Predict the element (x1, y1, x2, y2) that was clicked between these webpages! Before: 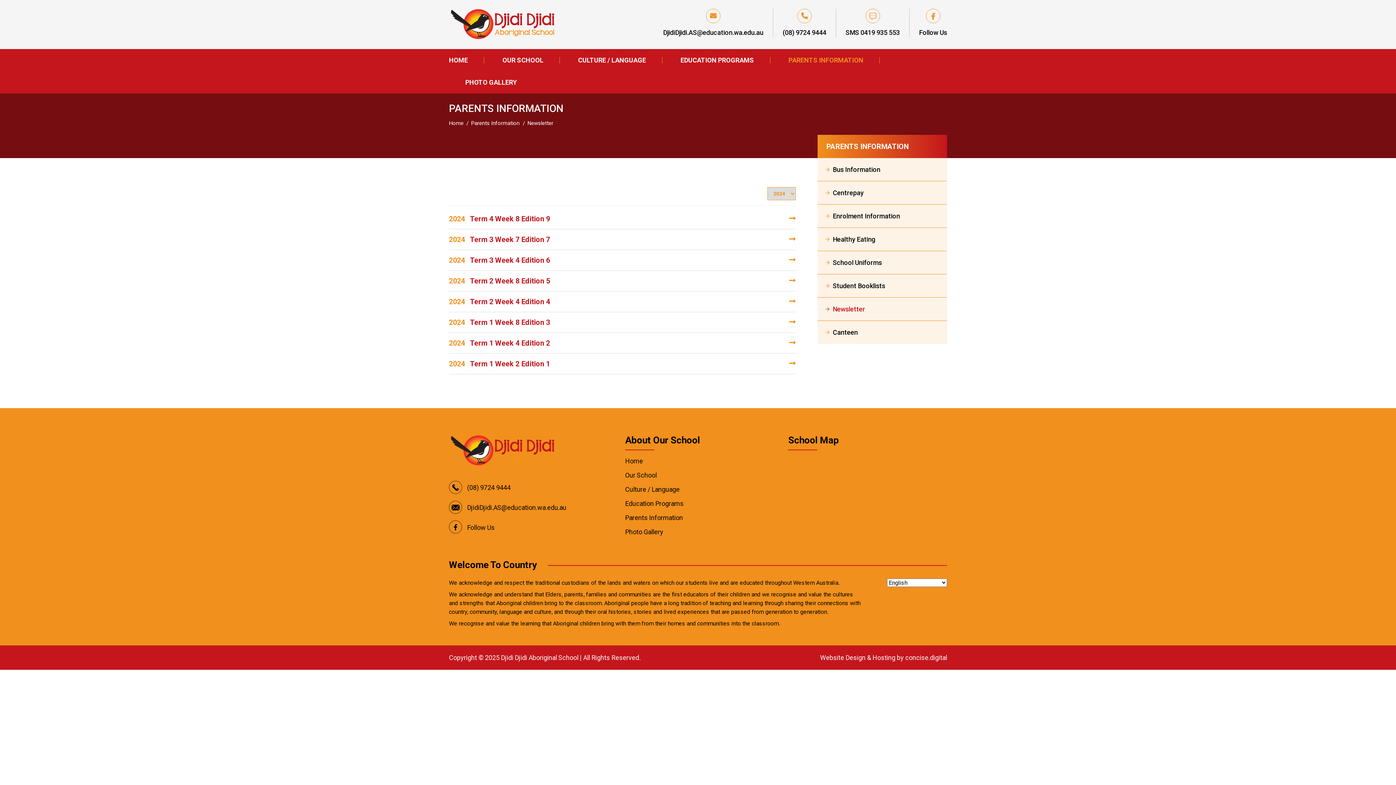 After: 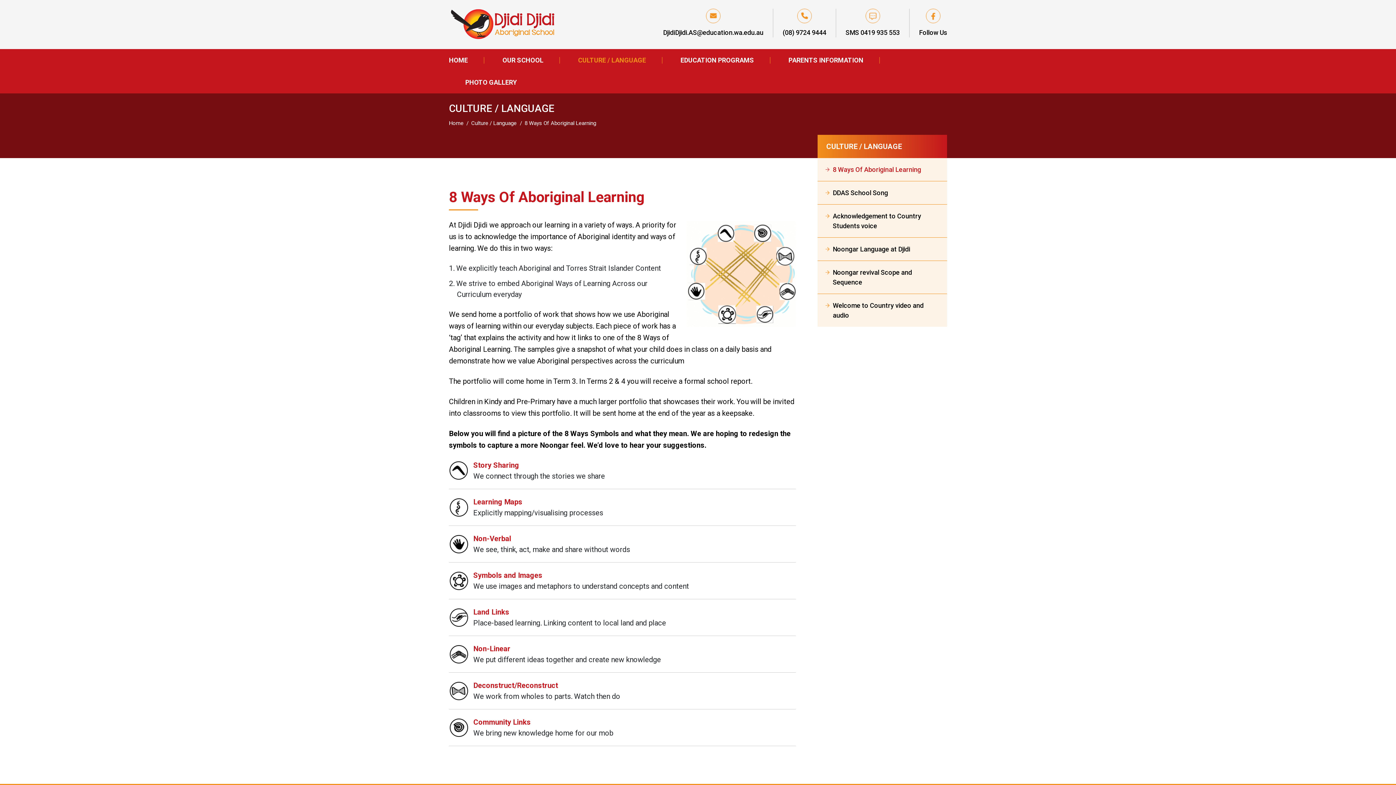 Action: label: CULTURE / LANGUAGE bbox: (578, 49, 646, 71)